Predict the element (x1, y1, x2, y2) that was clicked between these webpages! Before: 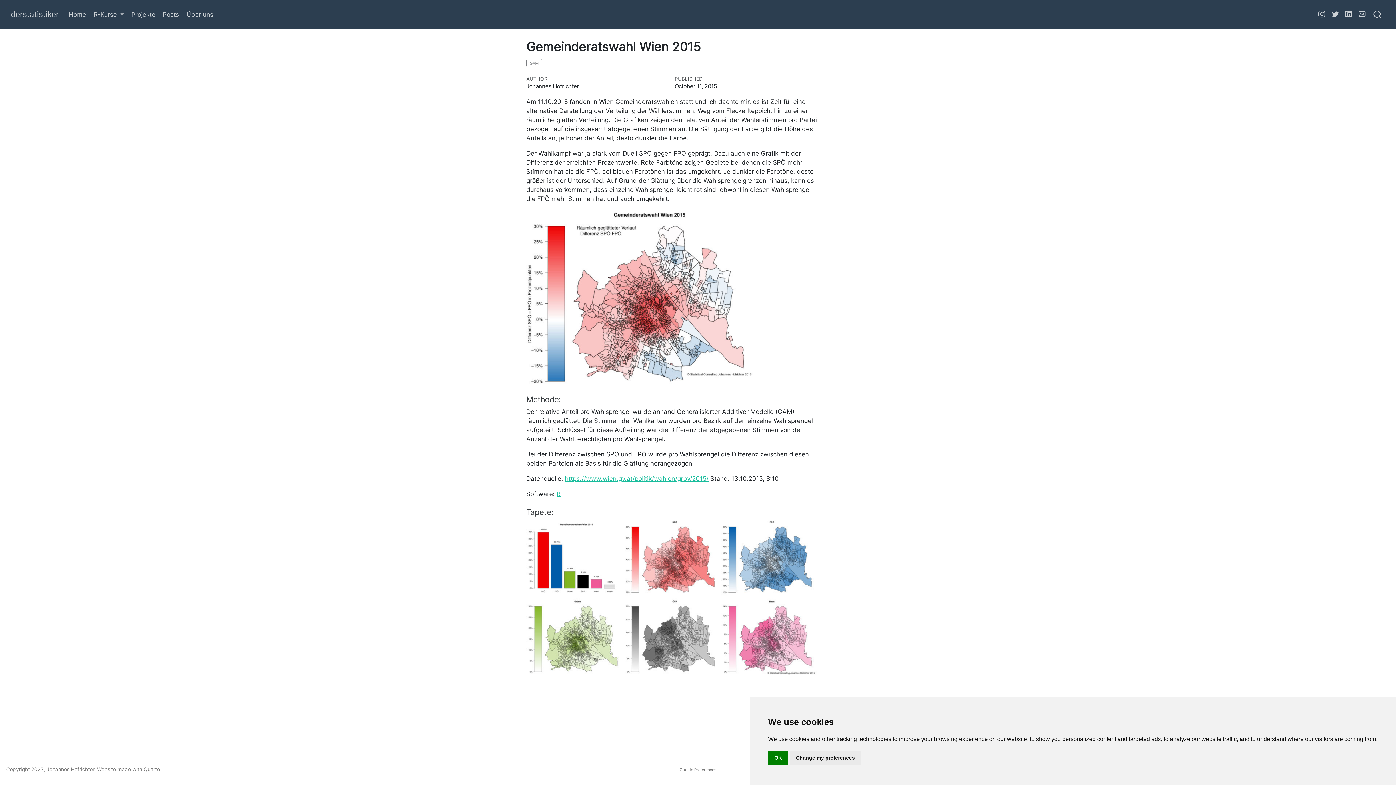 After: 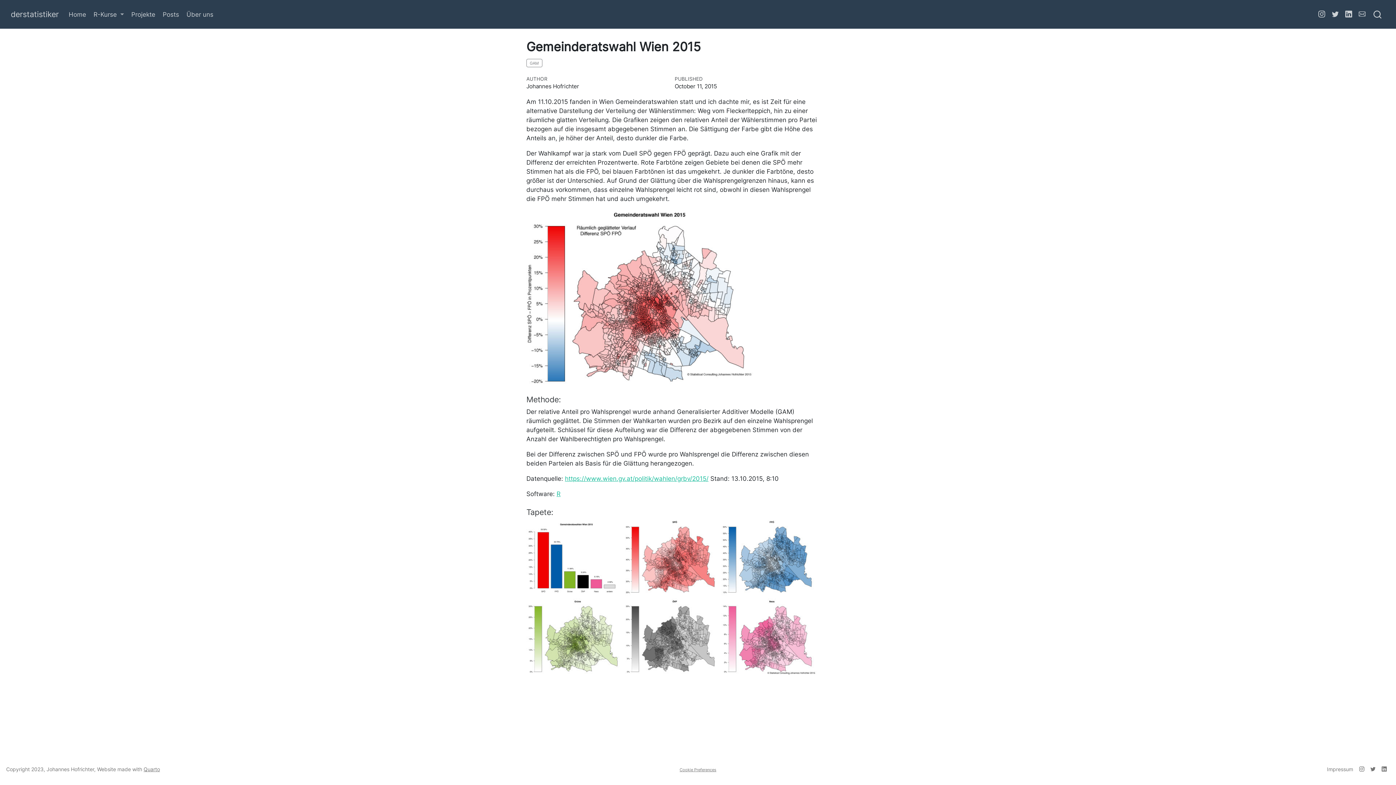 Action: label: OK bbox: (768, 751, 788, 765)